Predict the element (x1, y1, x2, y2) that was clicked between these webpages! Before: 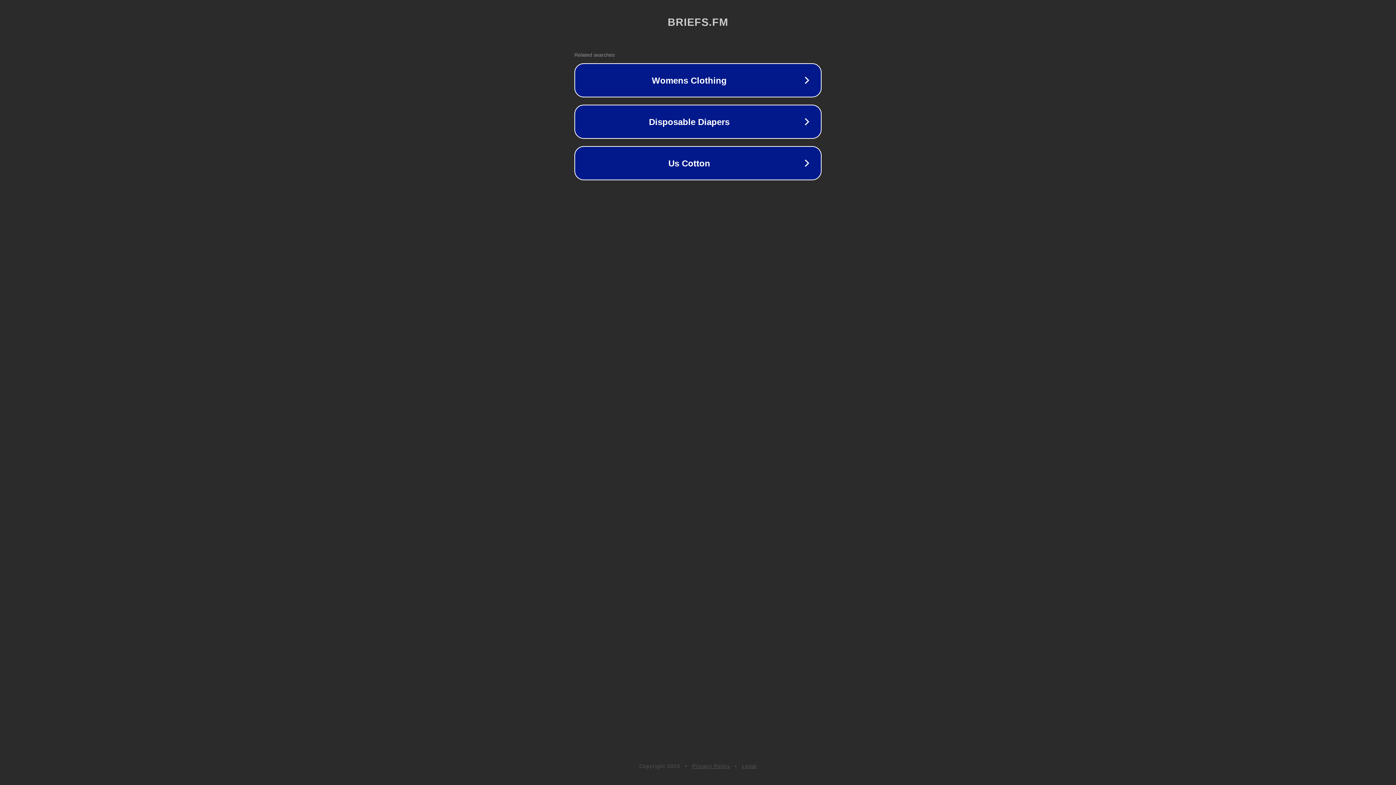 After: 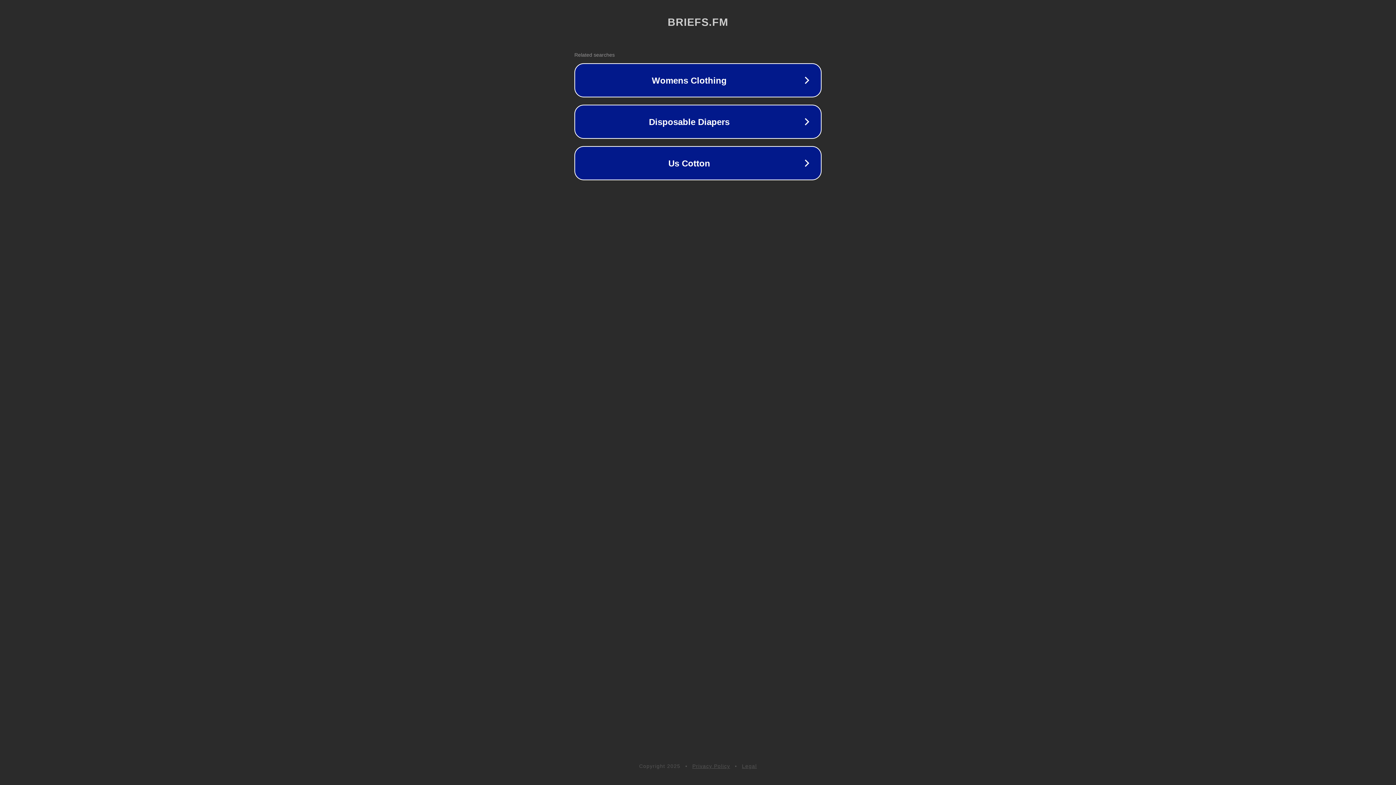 Action: label: Legal bbox: (742, 763, 757, 769)